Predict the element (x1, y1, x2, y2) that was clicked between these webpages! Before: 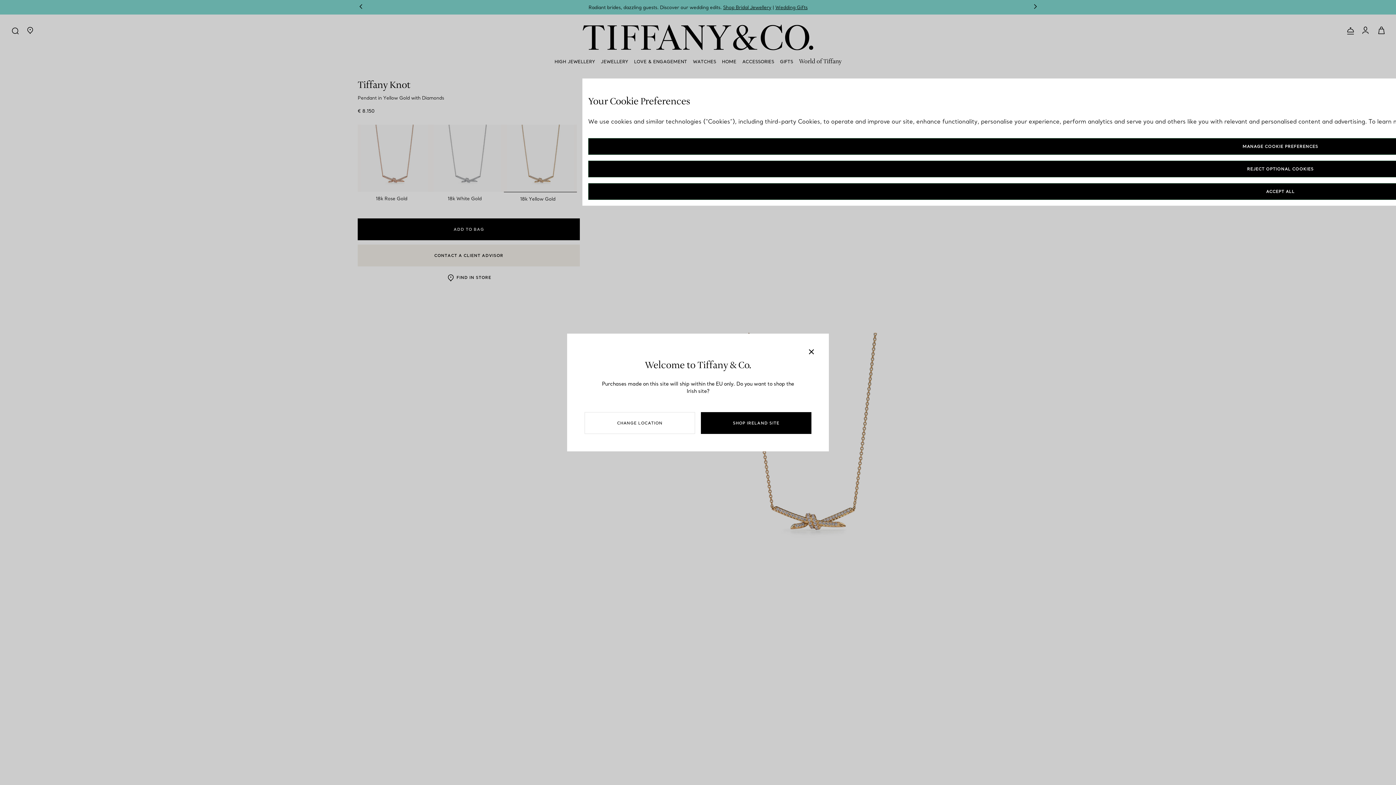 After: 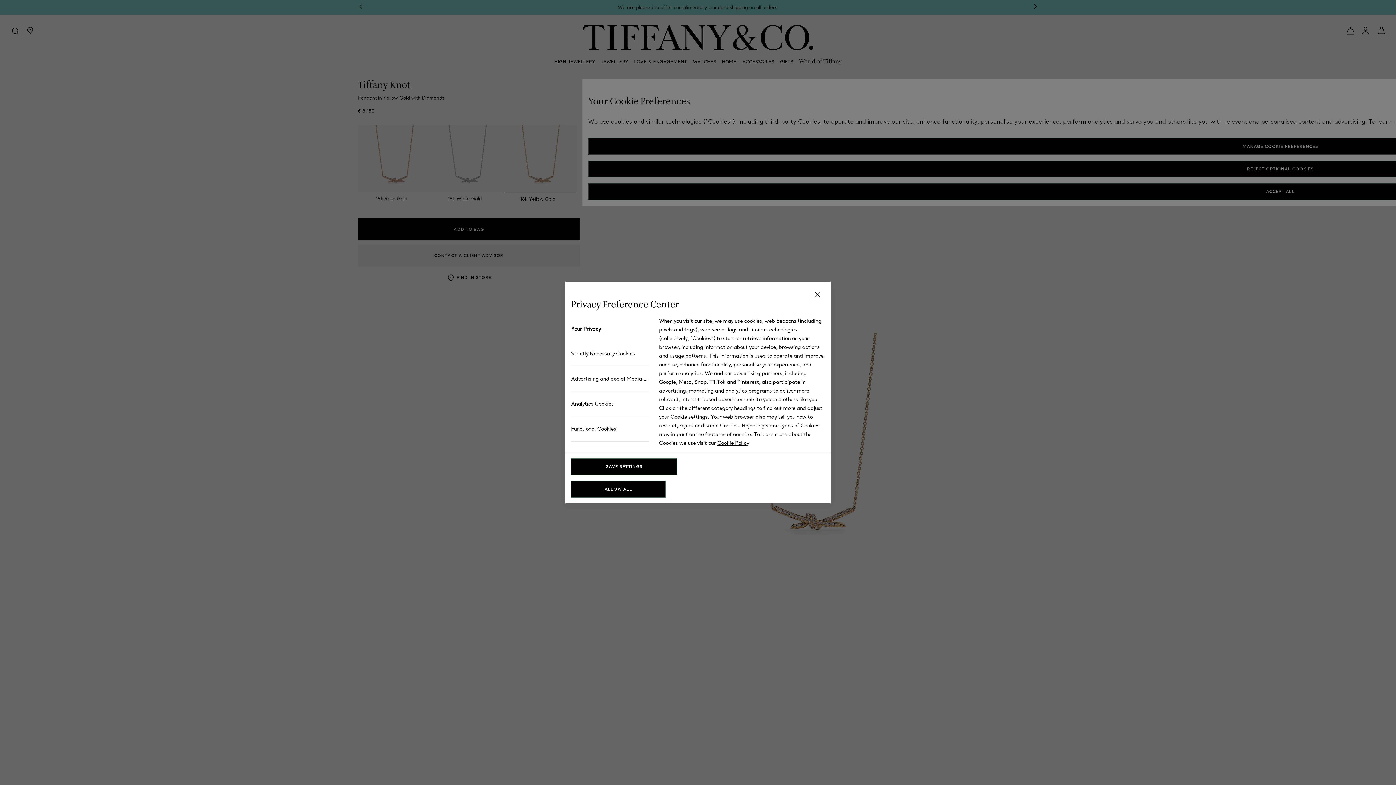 Action: label: MANAGE COOKIE PREFERENCES bbox: (588, 138, 1973, 154)